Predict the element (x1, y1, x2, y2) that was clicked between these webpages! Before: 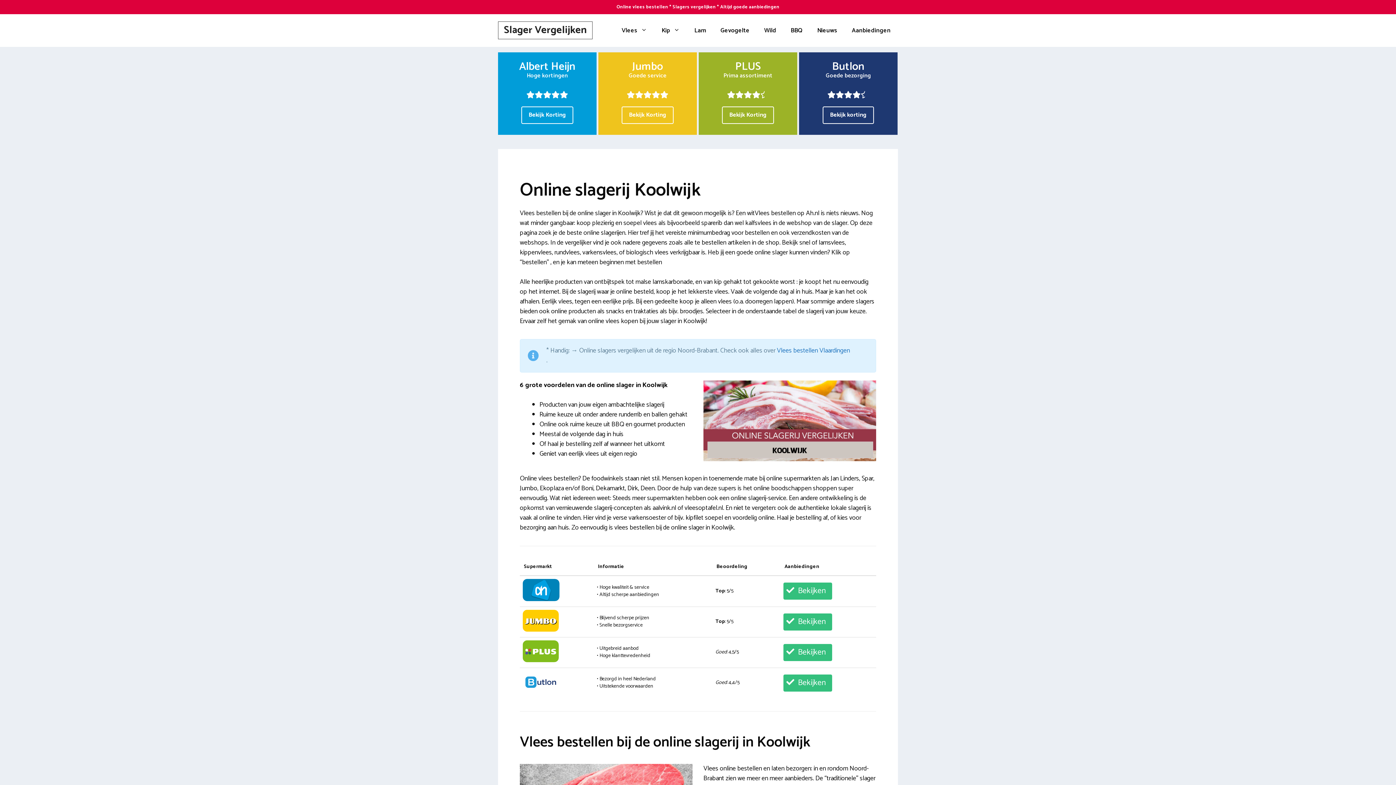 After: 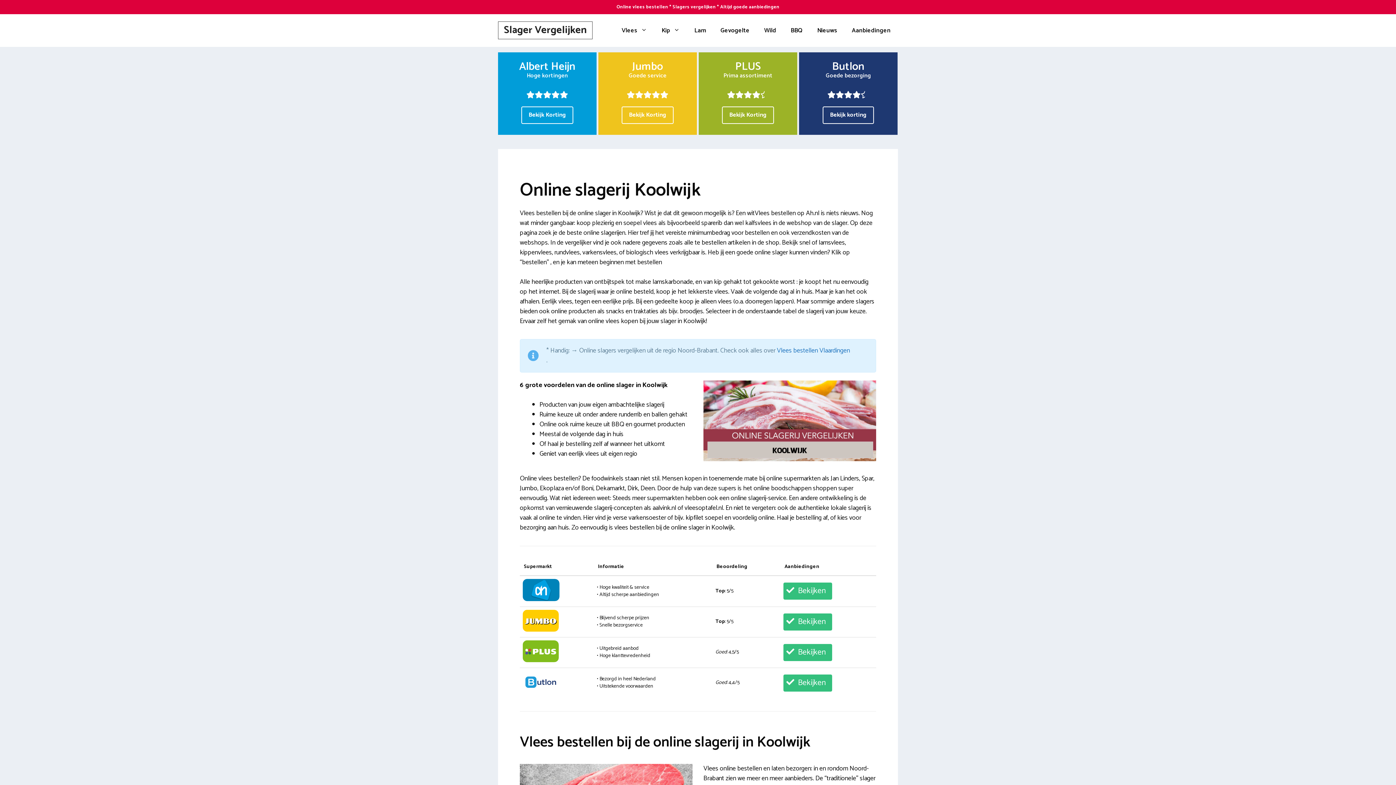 Action: label: Bekijk Korting bbox: (621, 106, 673, 124)